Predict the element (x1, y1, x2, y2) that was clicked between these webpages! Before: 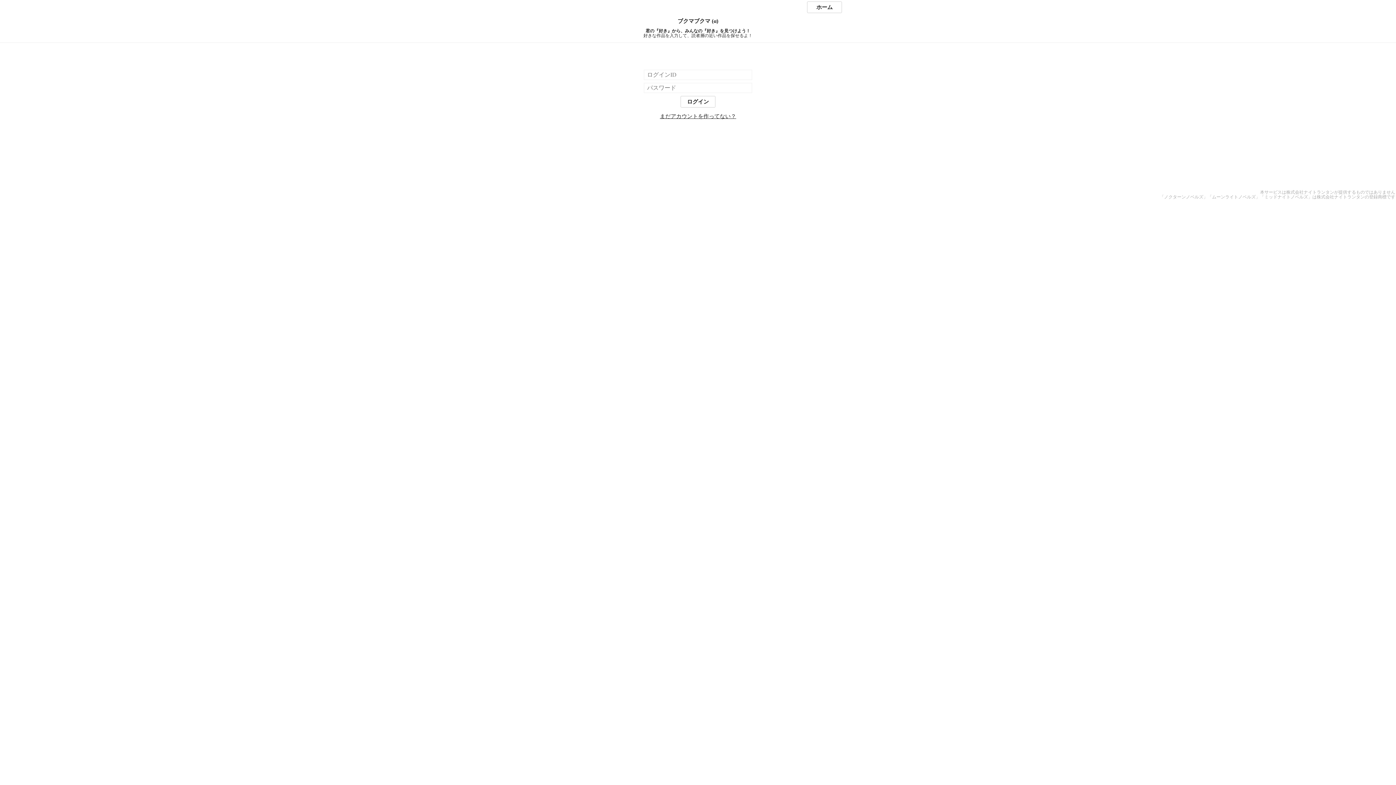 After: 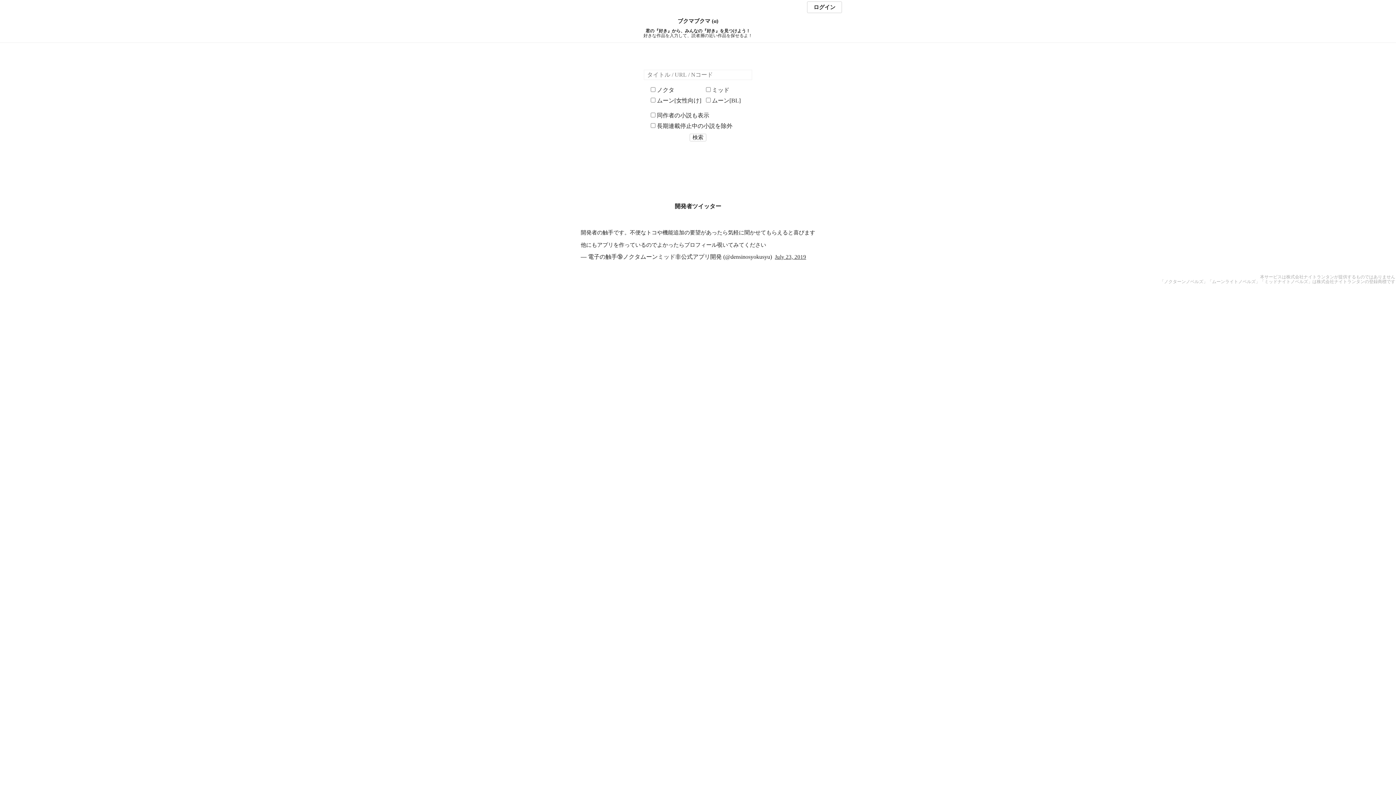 Action: label: ホーム bbox: (807, 1, 842, 13)